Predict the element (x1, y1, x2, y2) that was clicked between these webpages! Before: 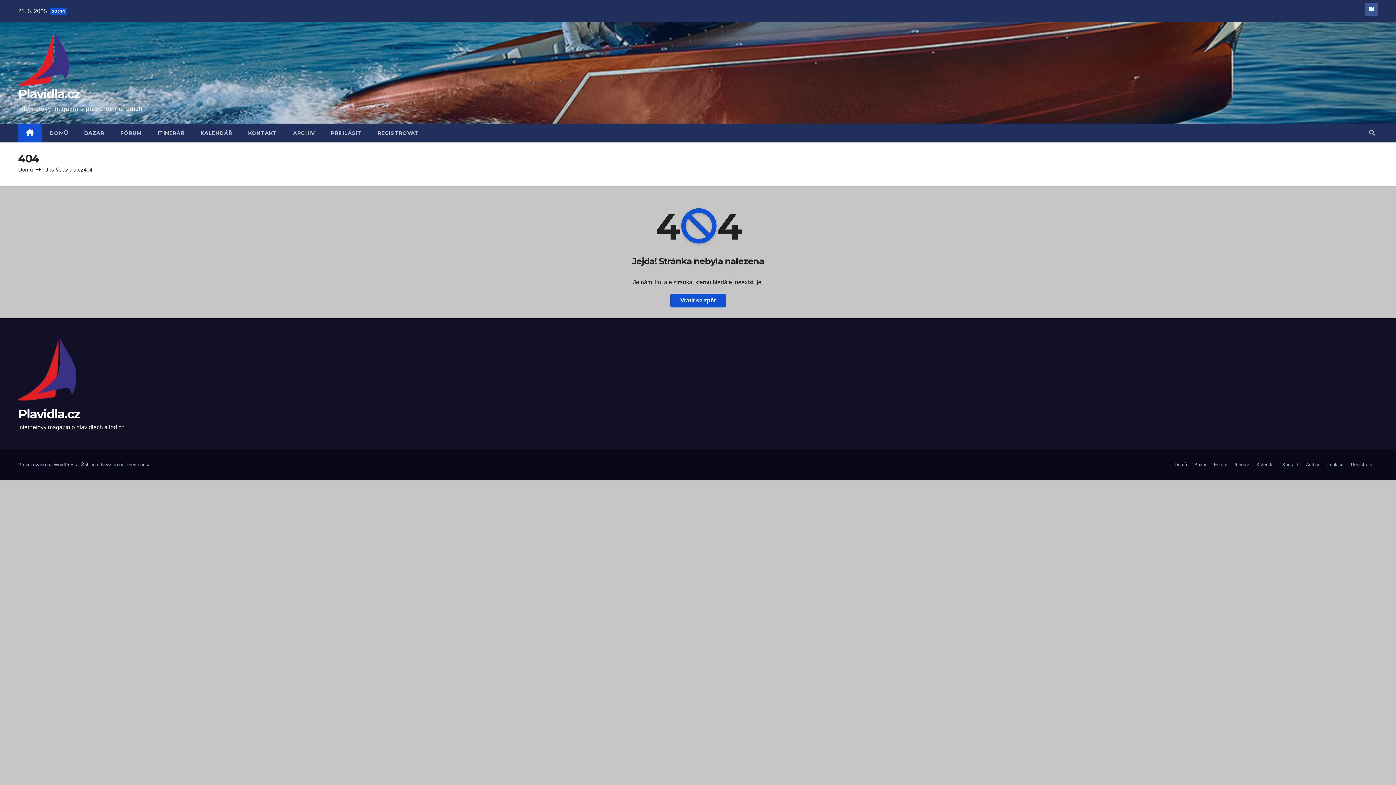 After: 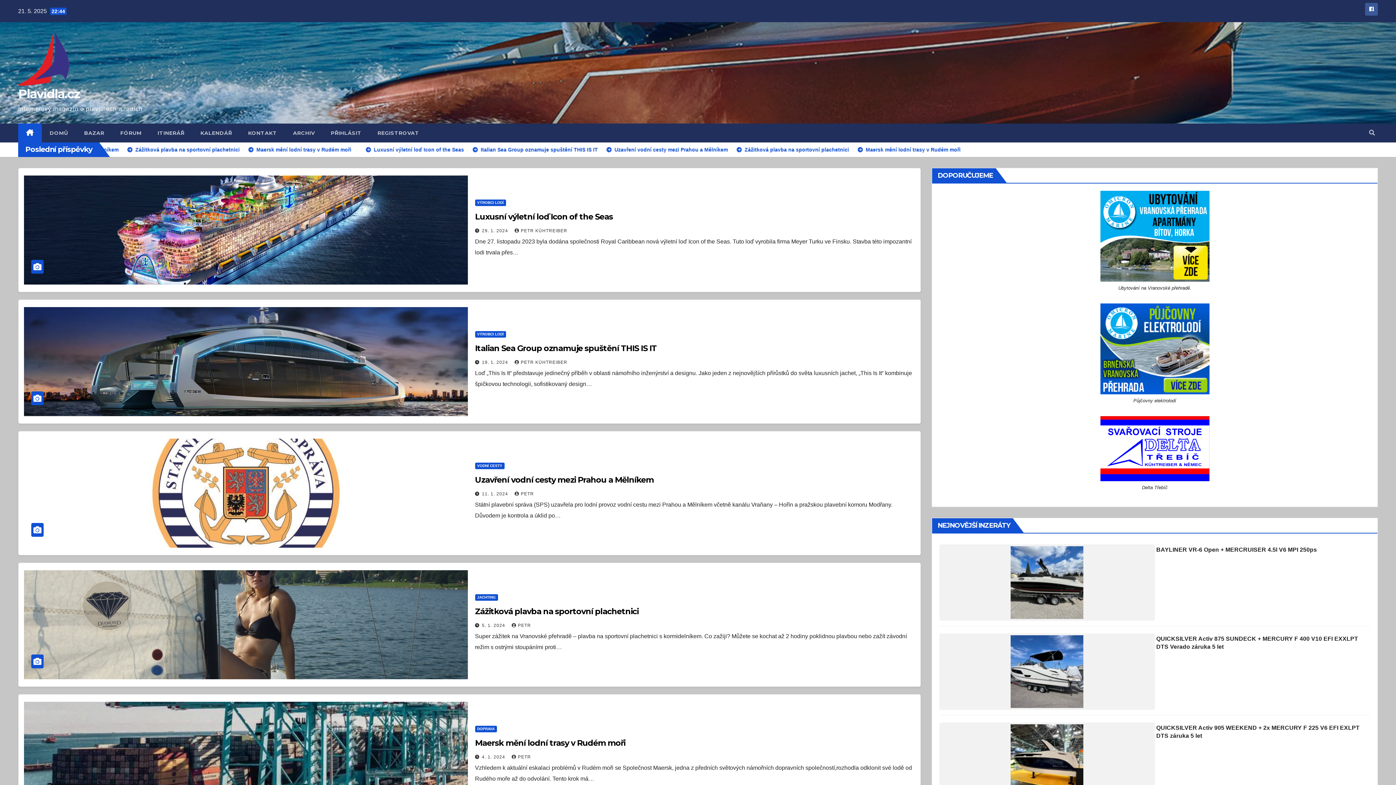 Action: bbox: (18, 166, 32, 172) label: Domů